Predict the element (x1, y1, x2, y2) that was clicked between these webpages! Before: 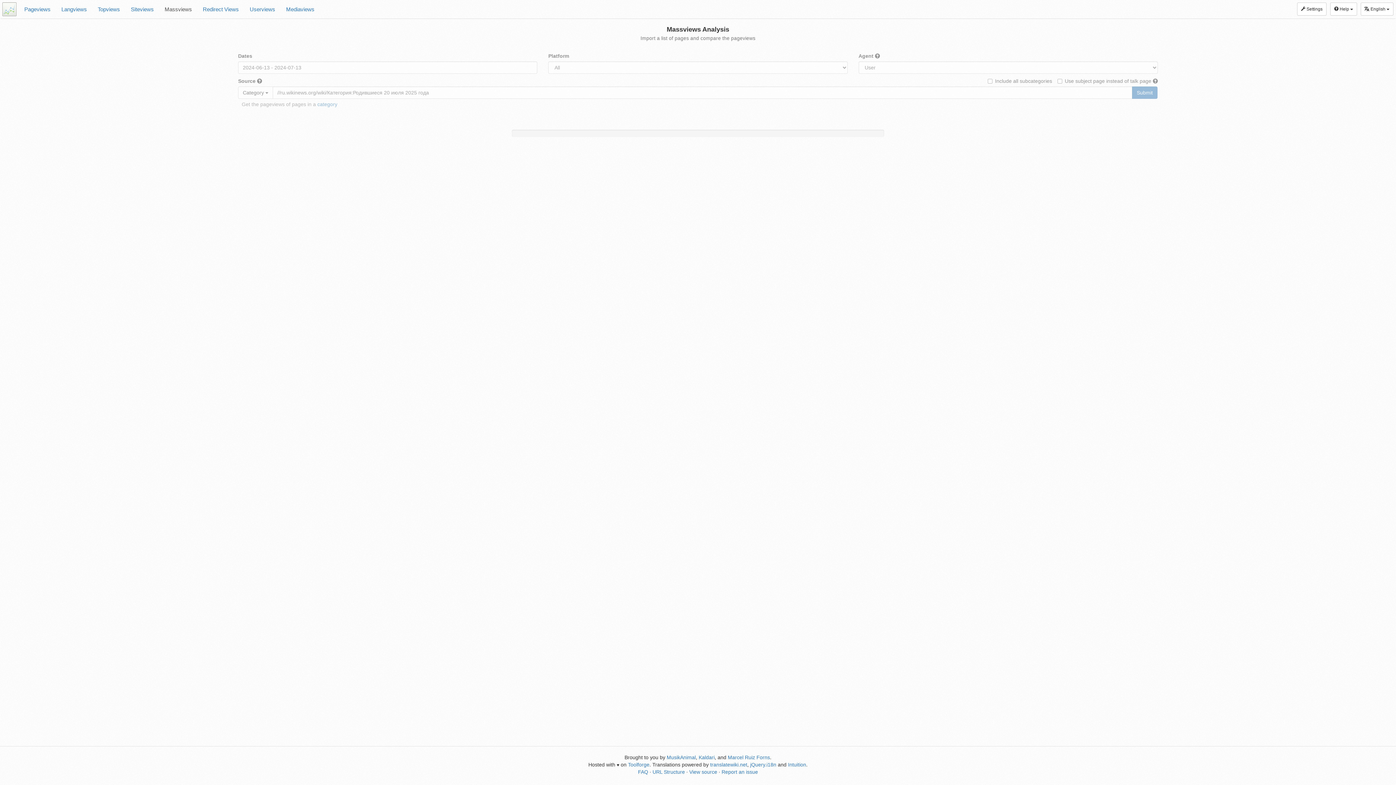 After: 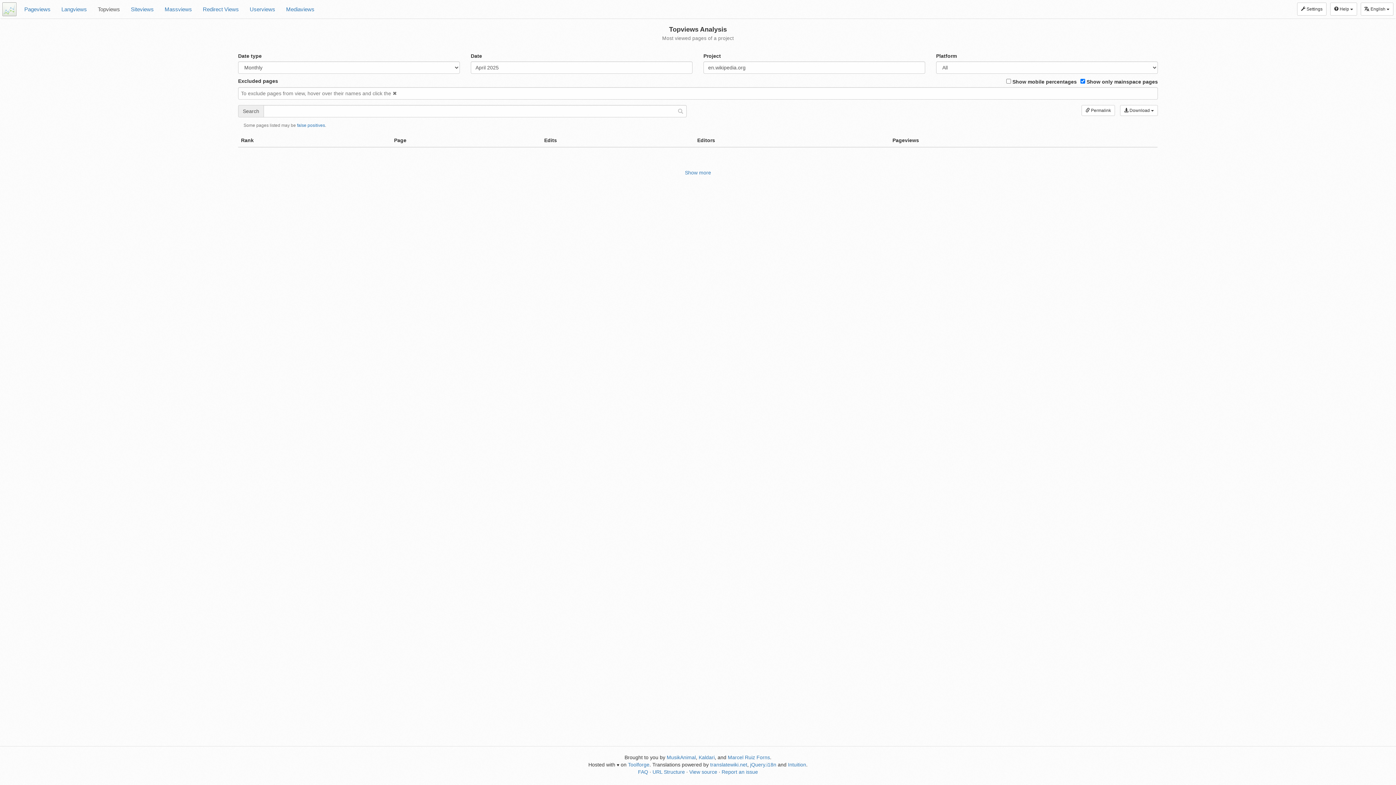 Action: bbox: (92, 0, 125, 18) label: Topviews